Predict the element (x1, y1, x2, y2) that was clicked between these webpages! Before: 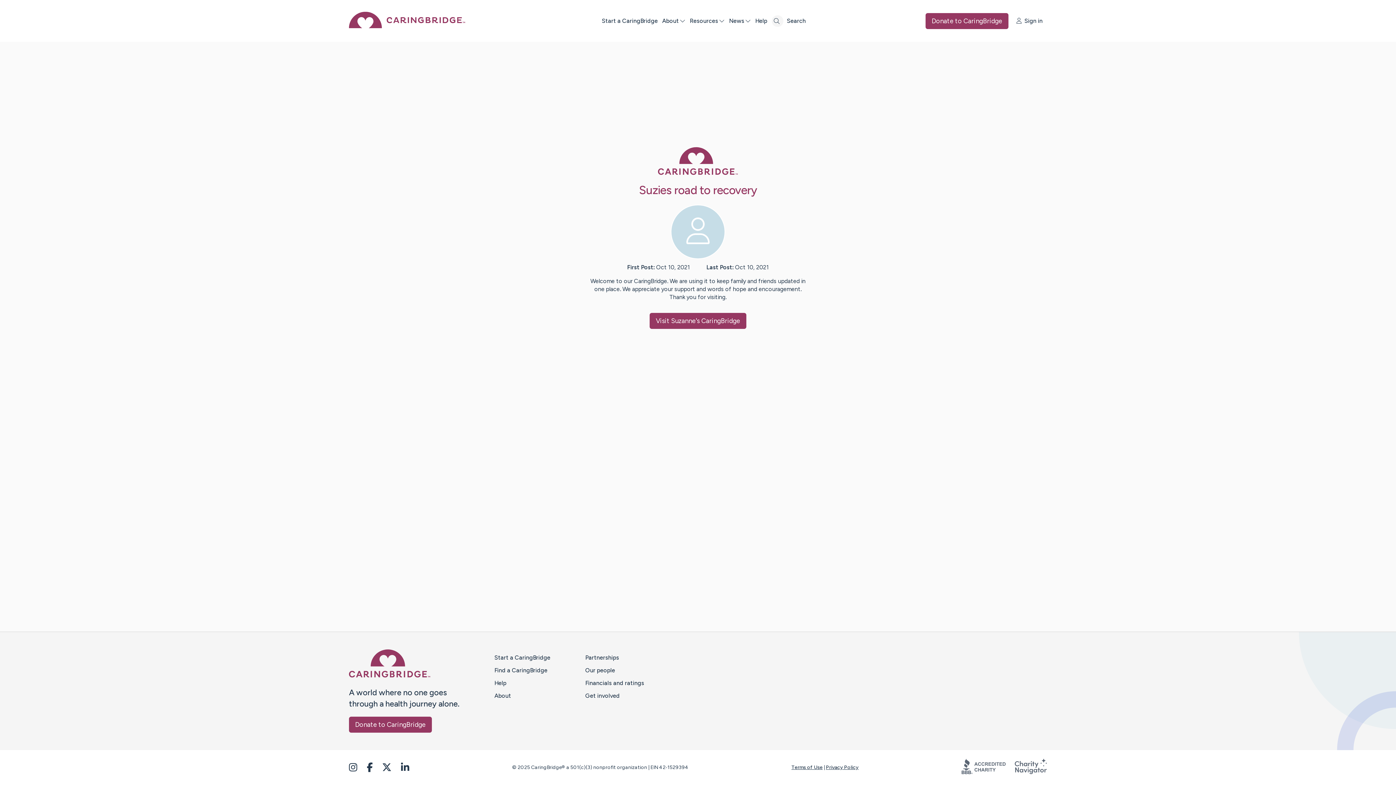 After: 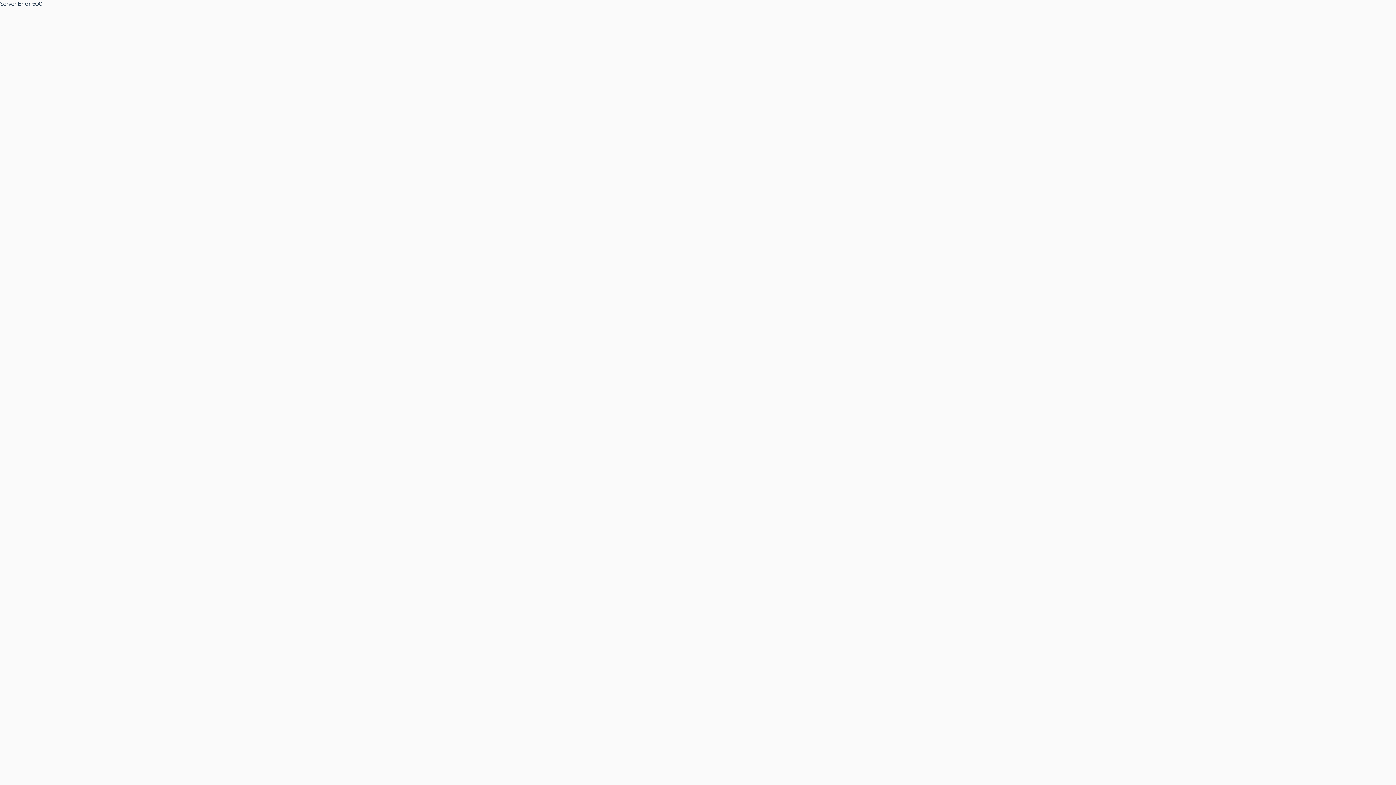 Action: label: Partnerships bbox: (585, 654, 619, 661)